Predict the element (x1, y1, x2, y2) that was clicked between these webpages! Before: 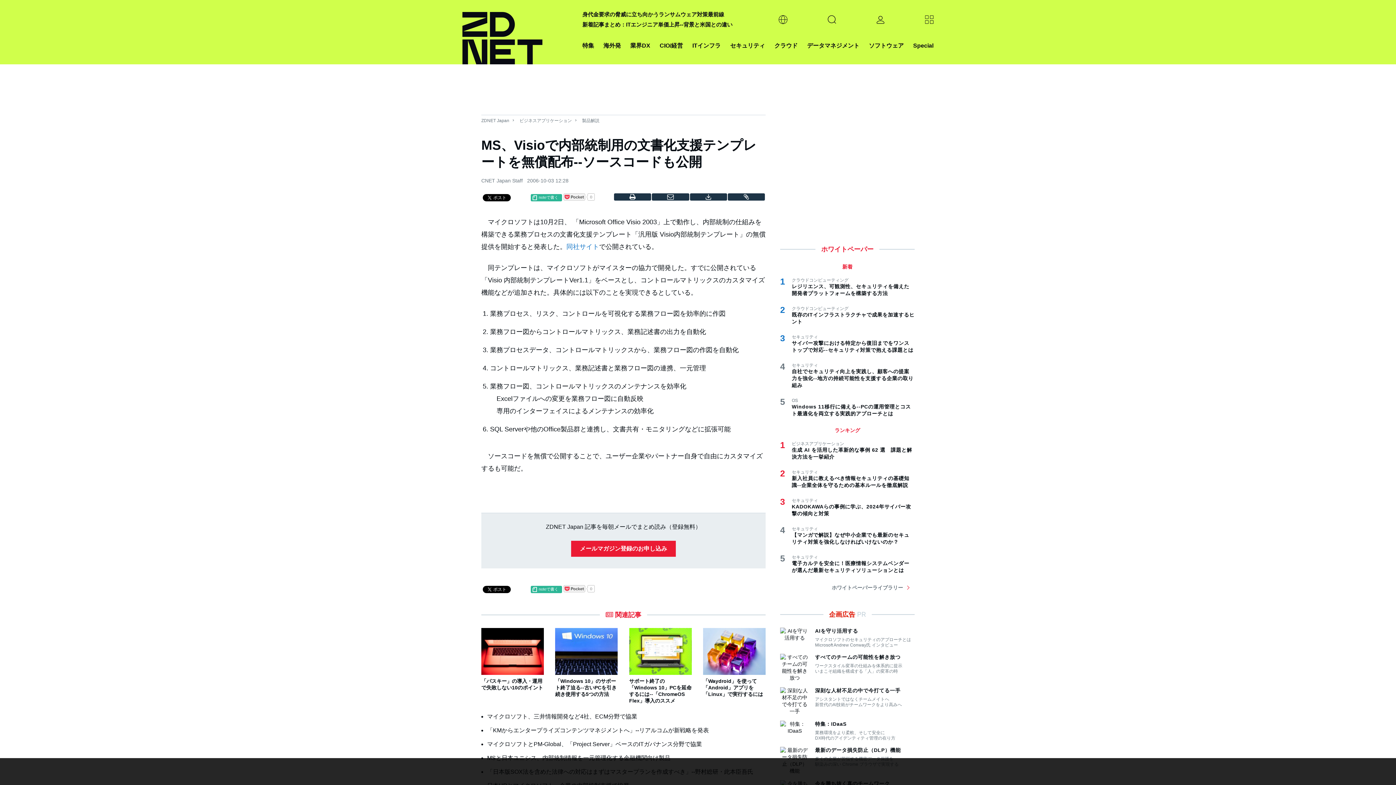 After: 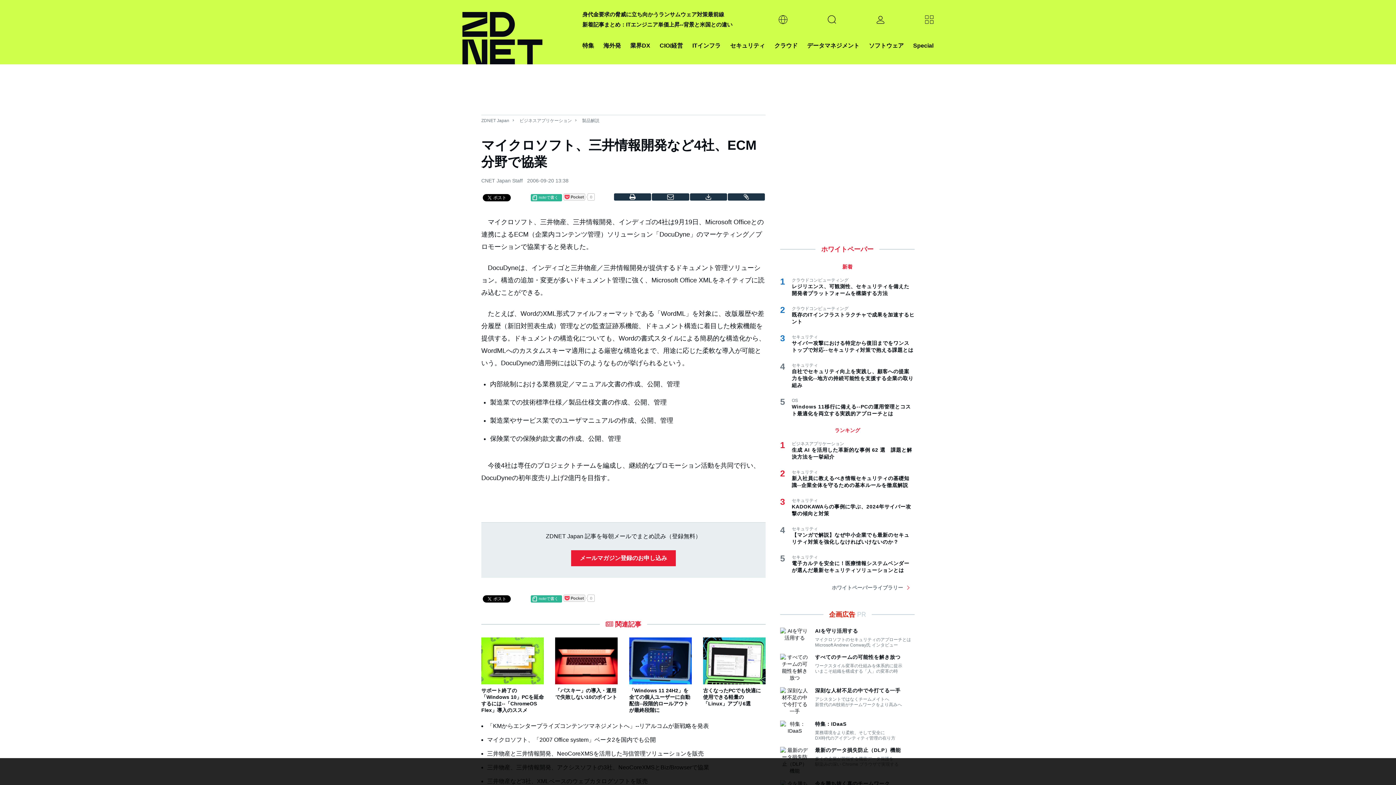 Action: label: マイクロソフト、三井情報開発など4社、ECM分野で協業 bbox: (487, 713, 637, 720)